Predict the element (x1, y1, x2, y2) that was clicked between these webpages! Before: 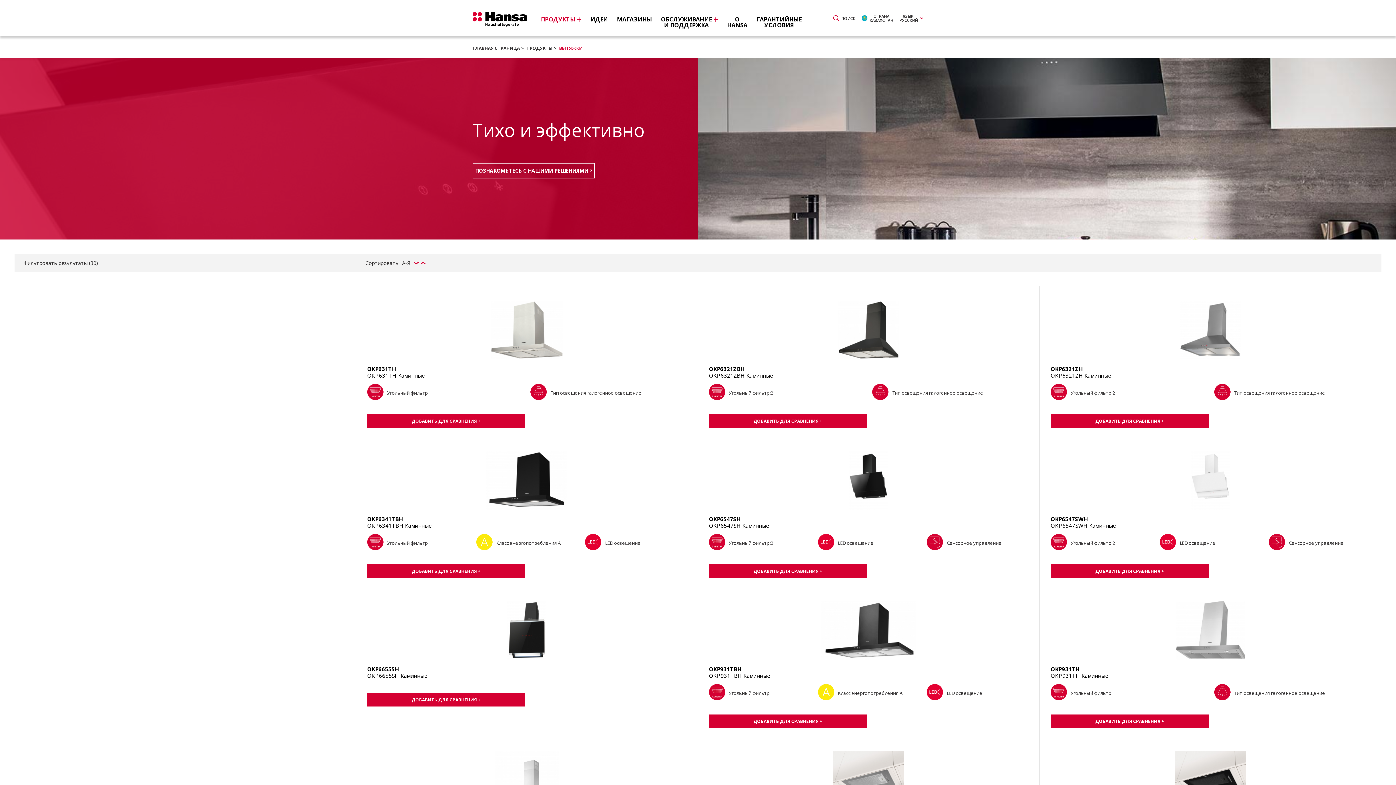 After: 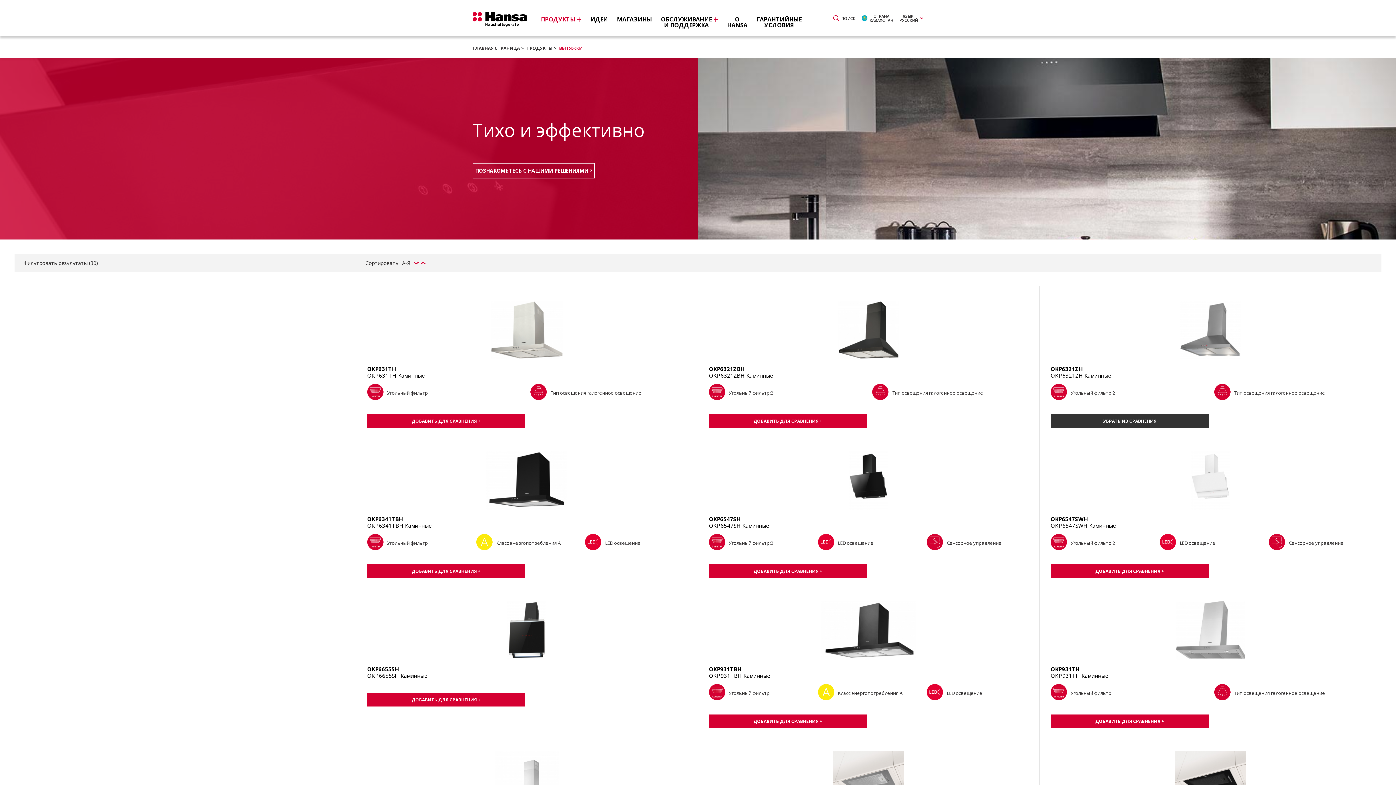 Action: bbox: (1050, 414, 1209, 428) label: ДОБАВИТЬ ДЛЯ СРАВНЕНИЯ +